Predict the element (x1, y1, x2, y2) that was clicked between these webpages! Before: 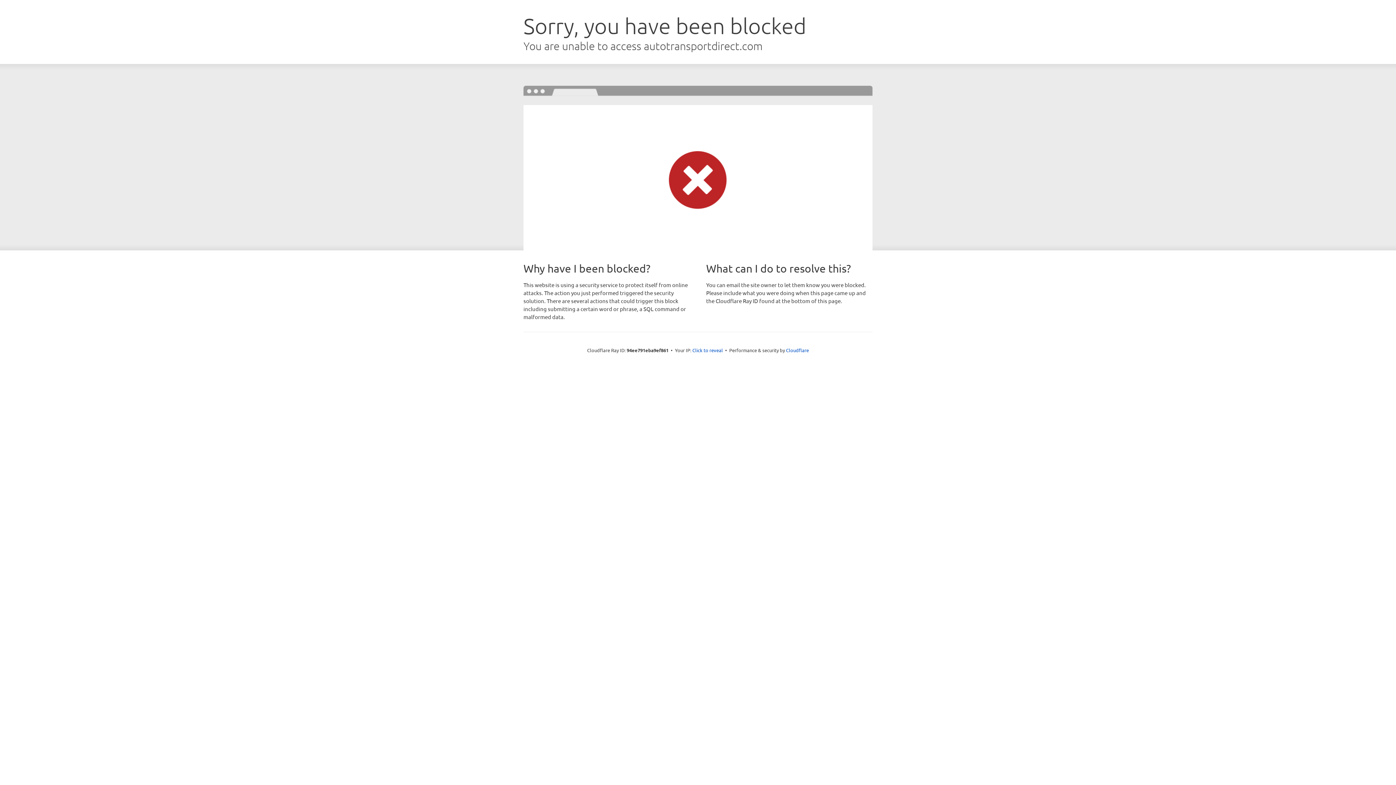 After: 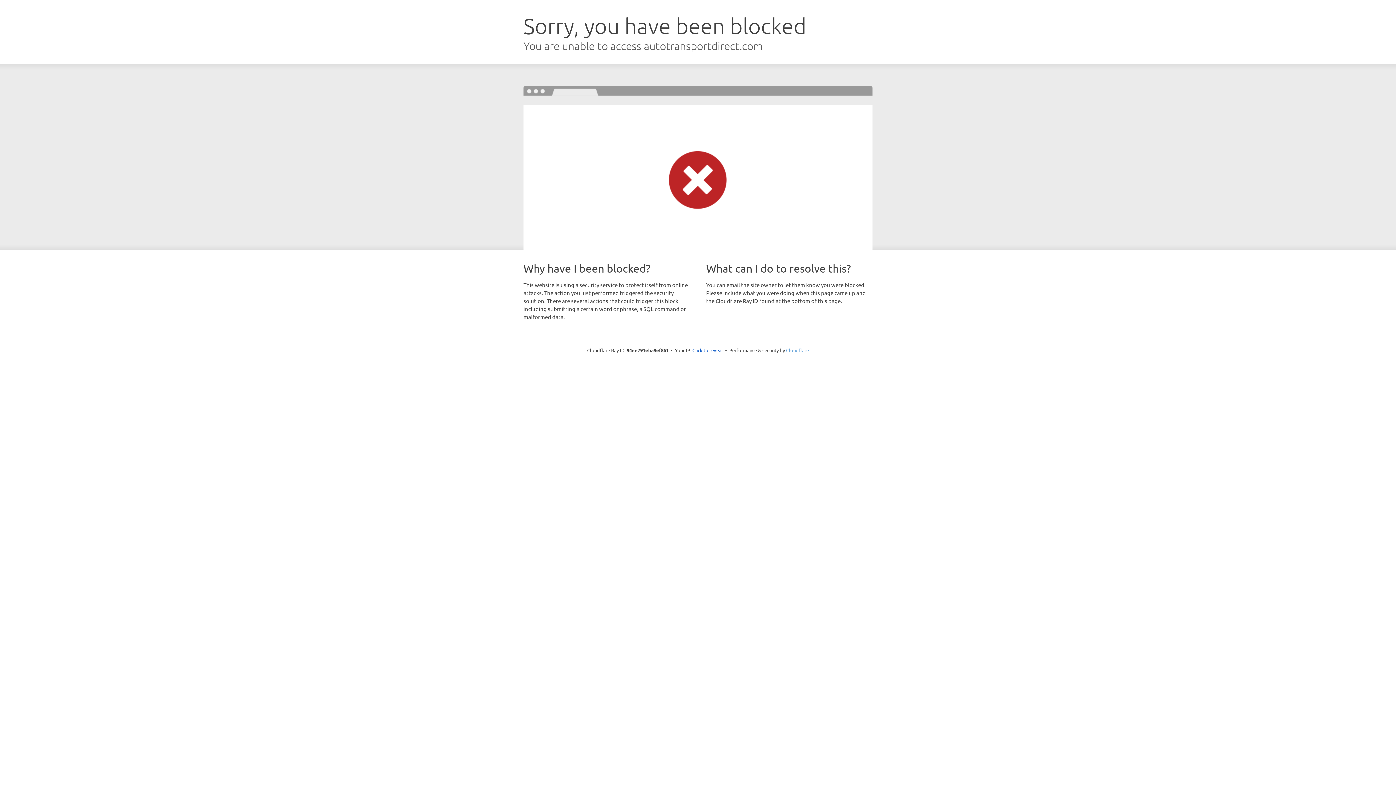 Action: label: Cloudflare bbox: (786, 347, 809, 353)